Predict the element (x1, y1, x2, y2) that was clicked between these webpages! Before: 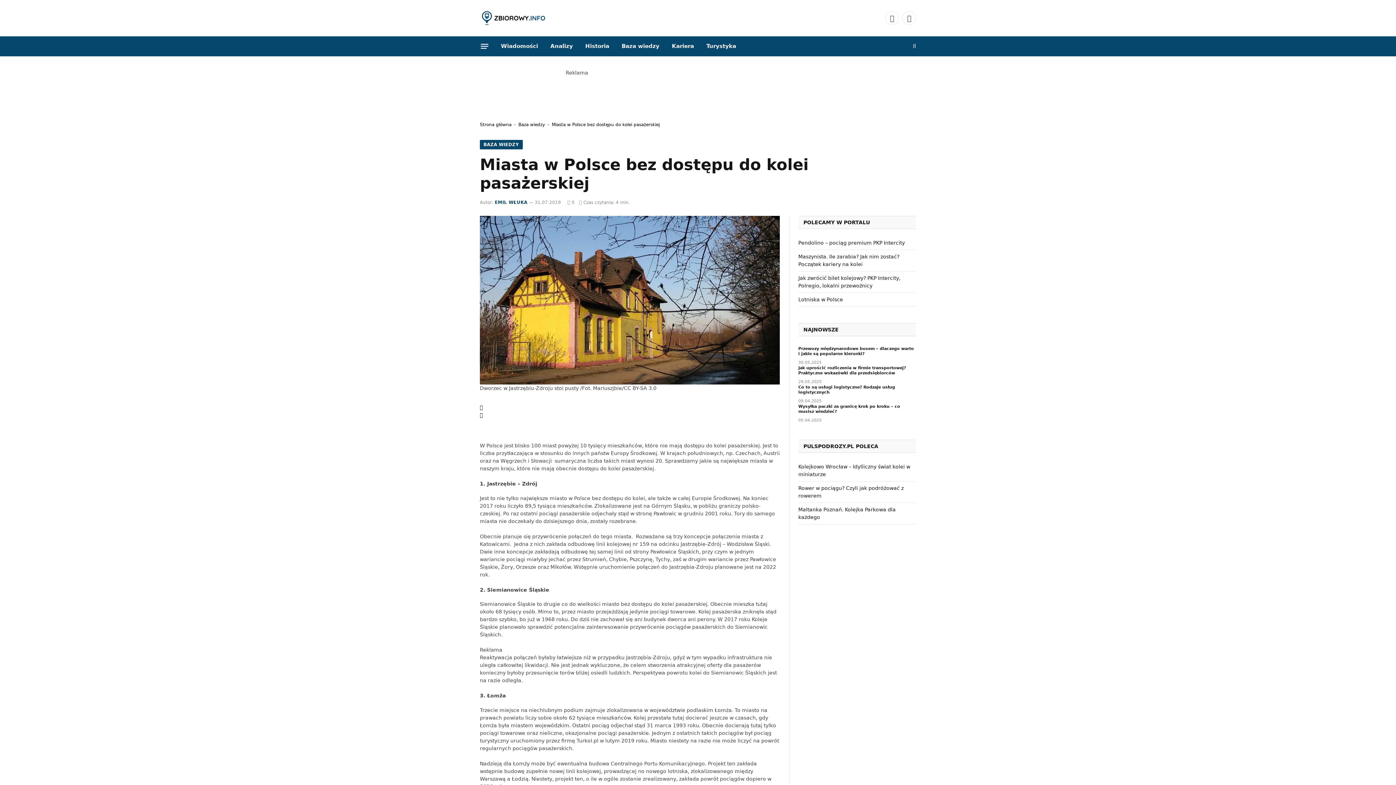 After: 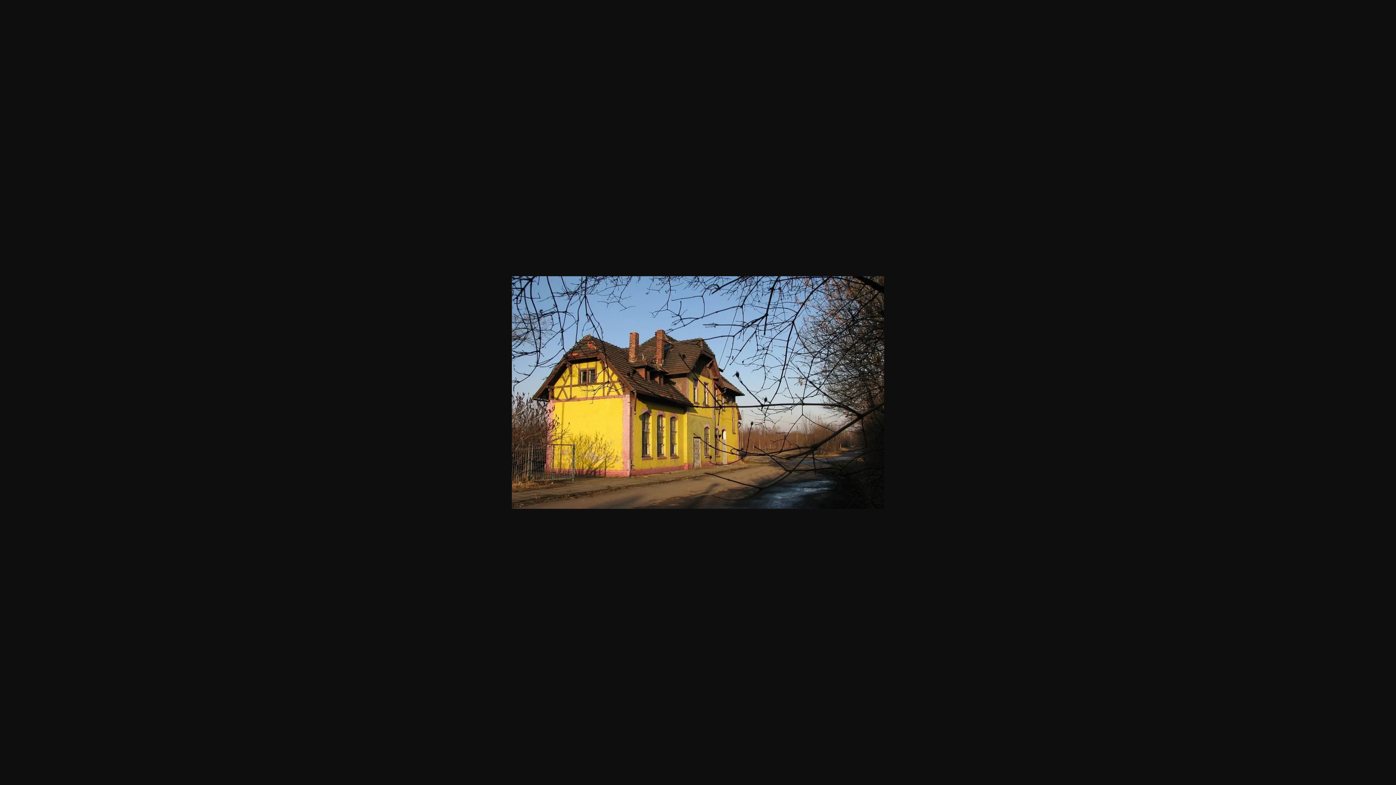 Action: bbox: (480, 216, 780, 384)